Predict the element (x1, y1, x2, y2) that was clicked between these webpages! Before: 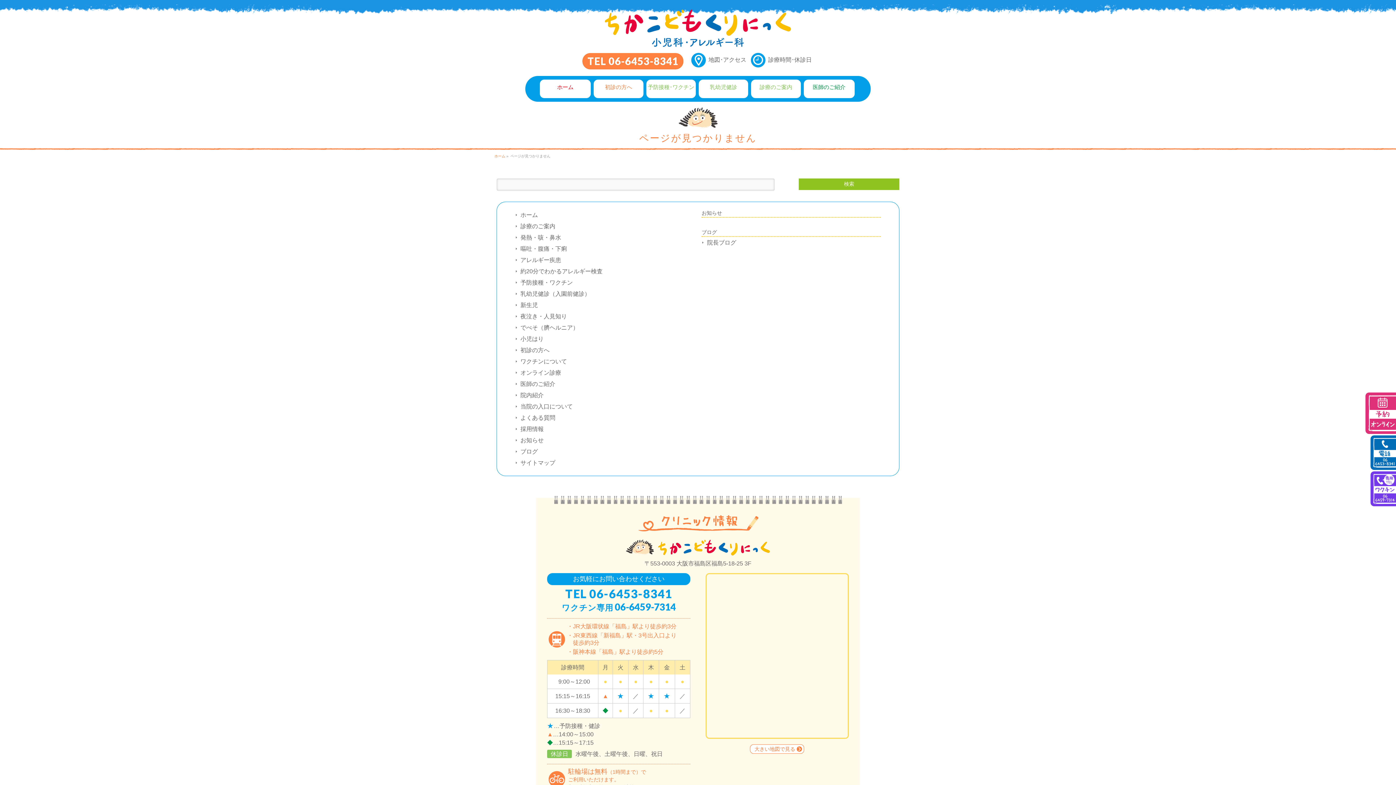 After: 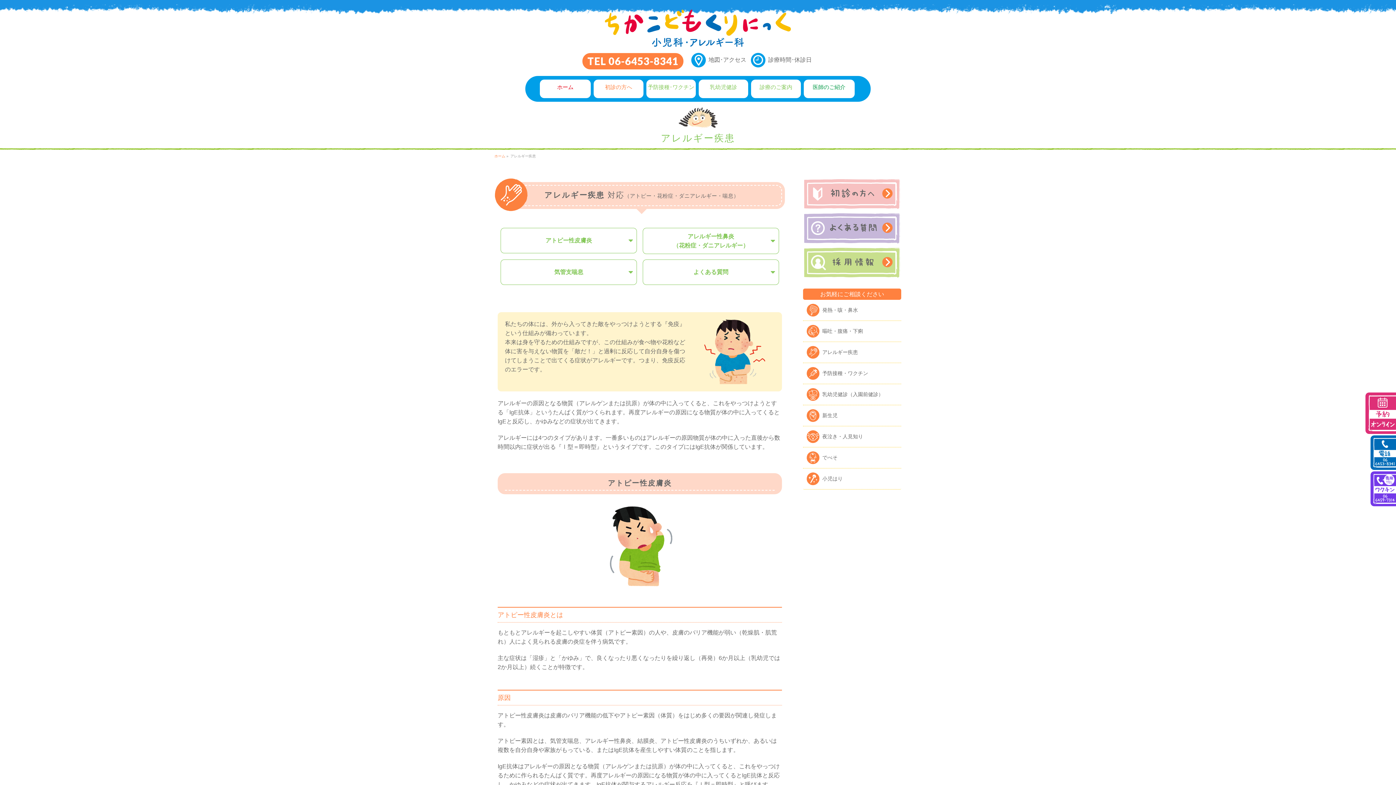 Action: bbox: (515, 254, 694, 265) label: アレルギー疾患